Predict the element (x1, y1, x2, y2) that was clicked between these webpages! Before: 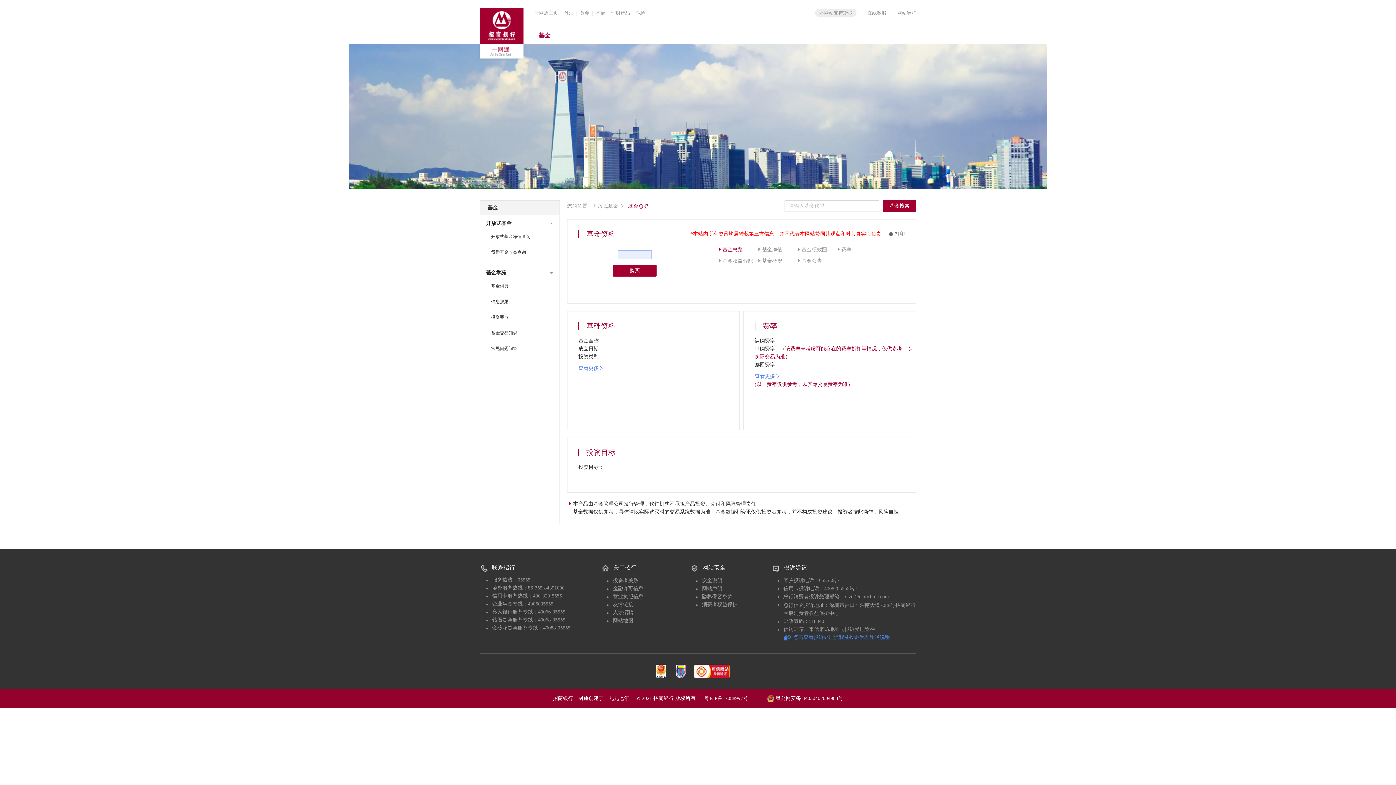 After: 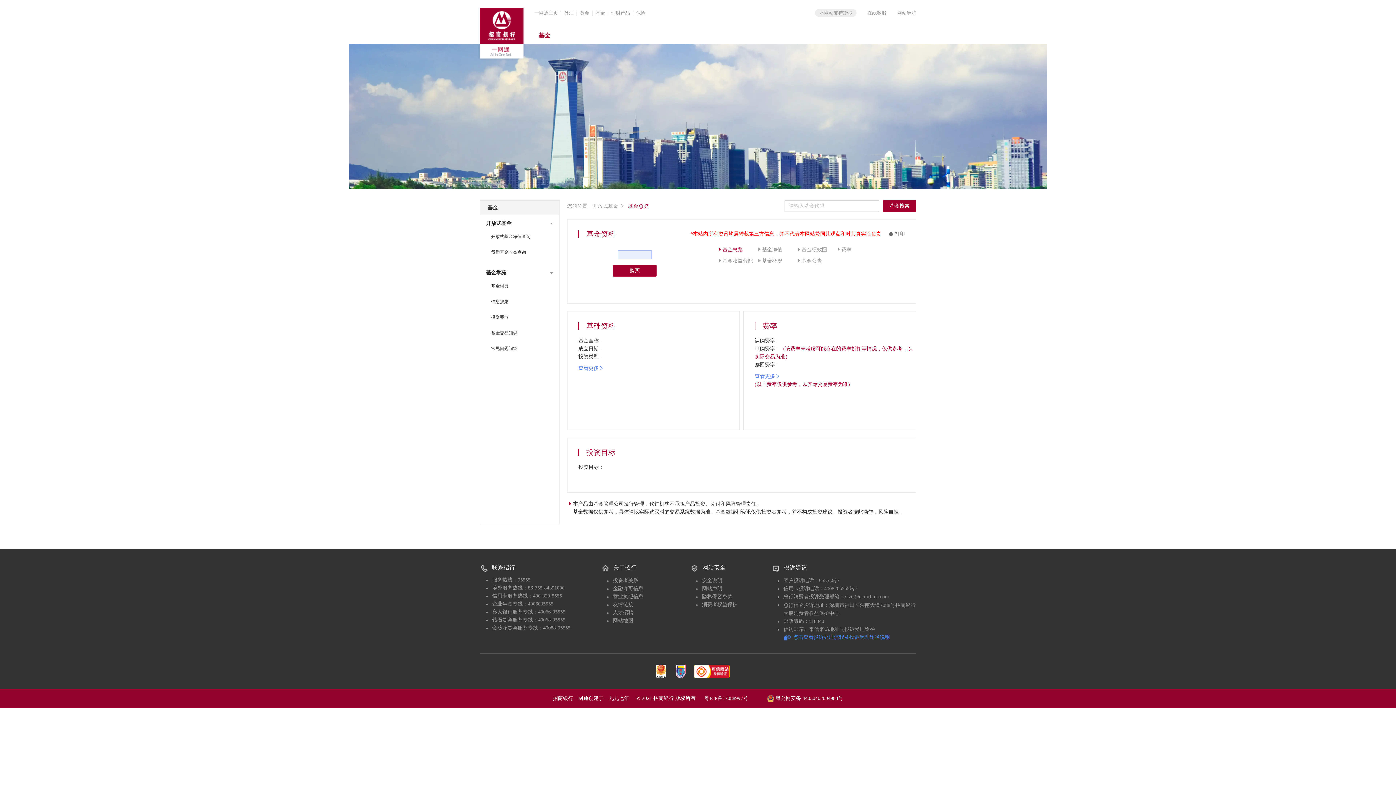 Action: label: 粤ICP备17088997号             bbox: (704, 696, 765, 701)